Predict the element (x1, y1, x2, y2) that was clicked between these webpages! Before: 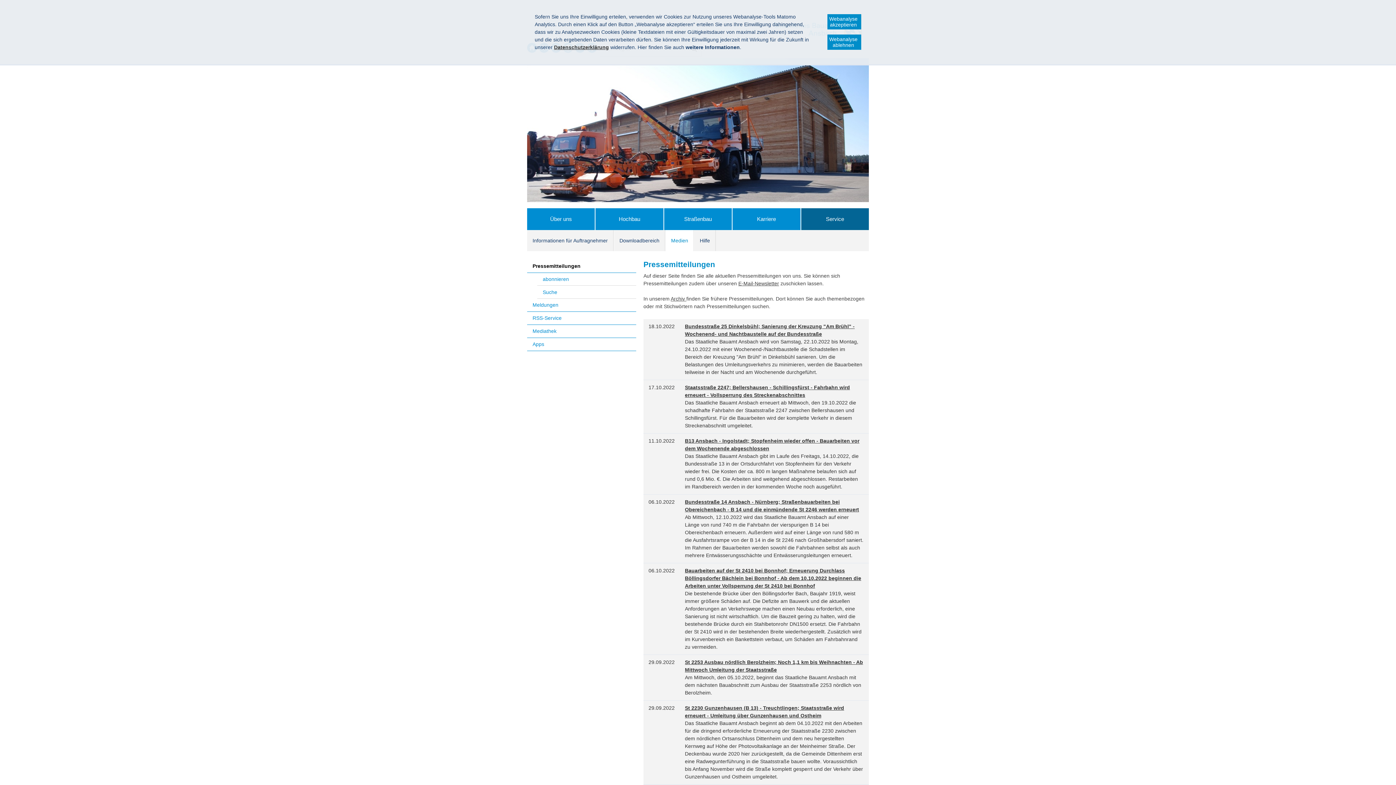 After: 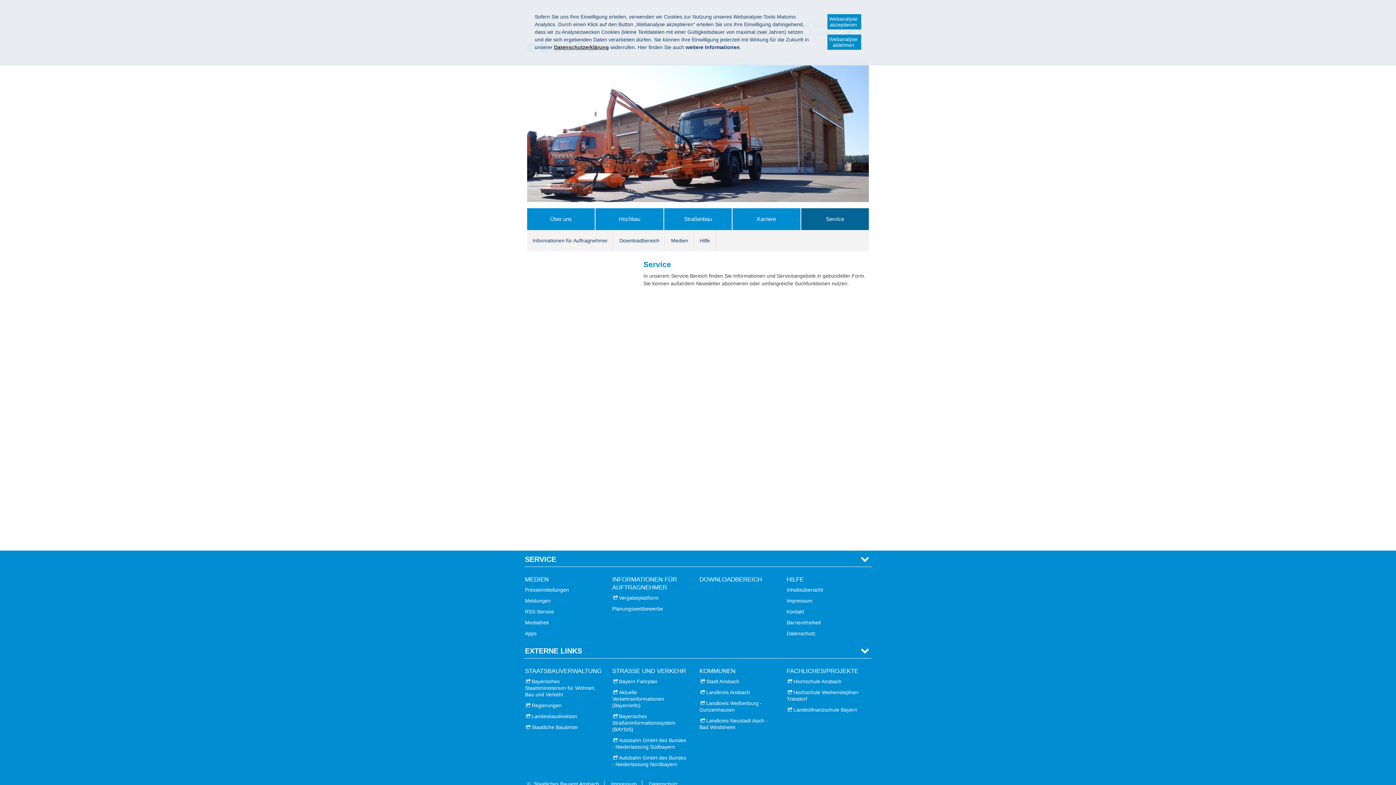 Action: bbox: (801, 208, 869, 230) label: Service